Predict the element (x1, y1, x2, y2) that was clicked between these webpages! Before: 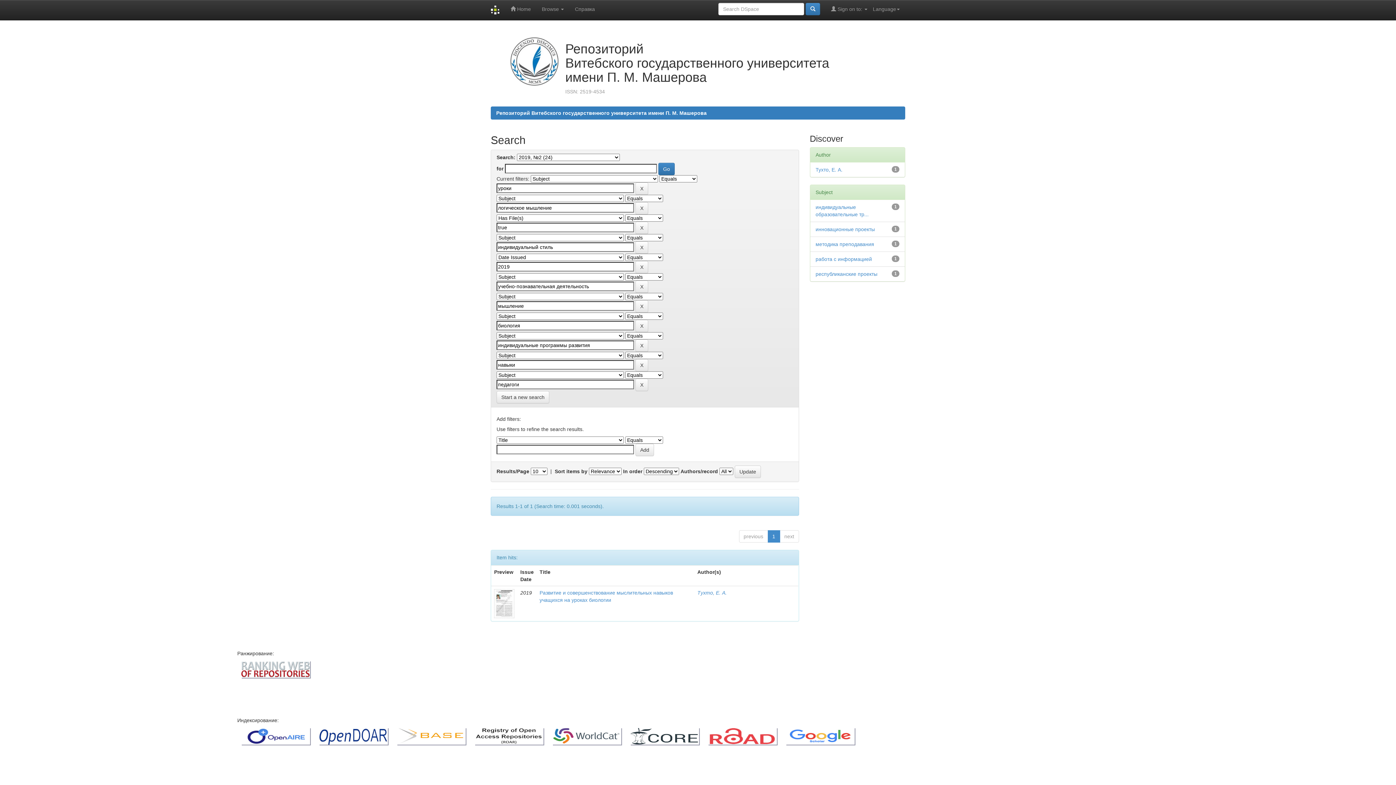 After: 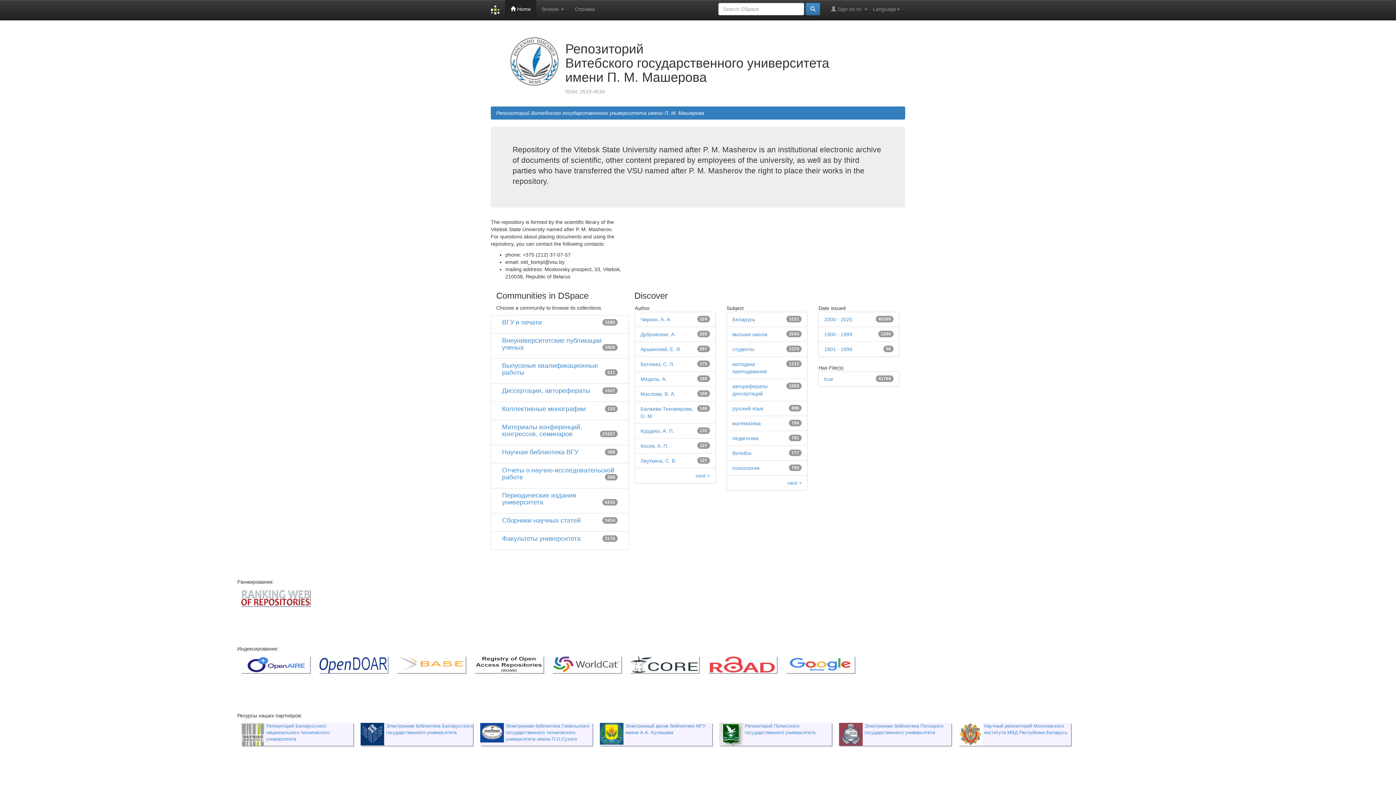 Action: bbox: (485, 0, 505, 20)